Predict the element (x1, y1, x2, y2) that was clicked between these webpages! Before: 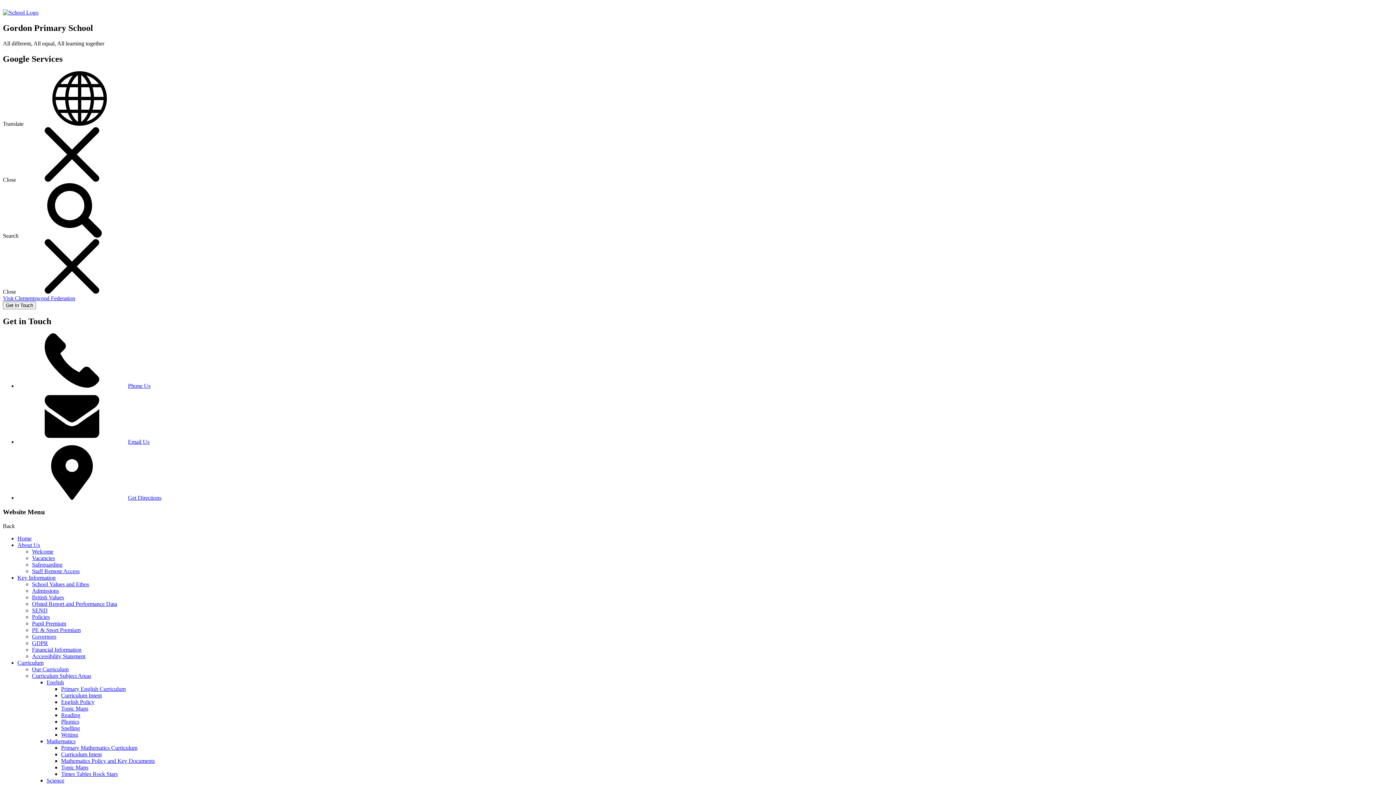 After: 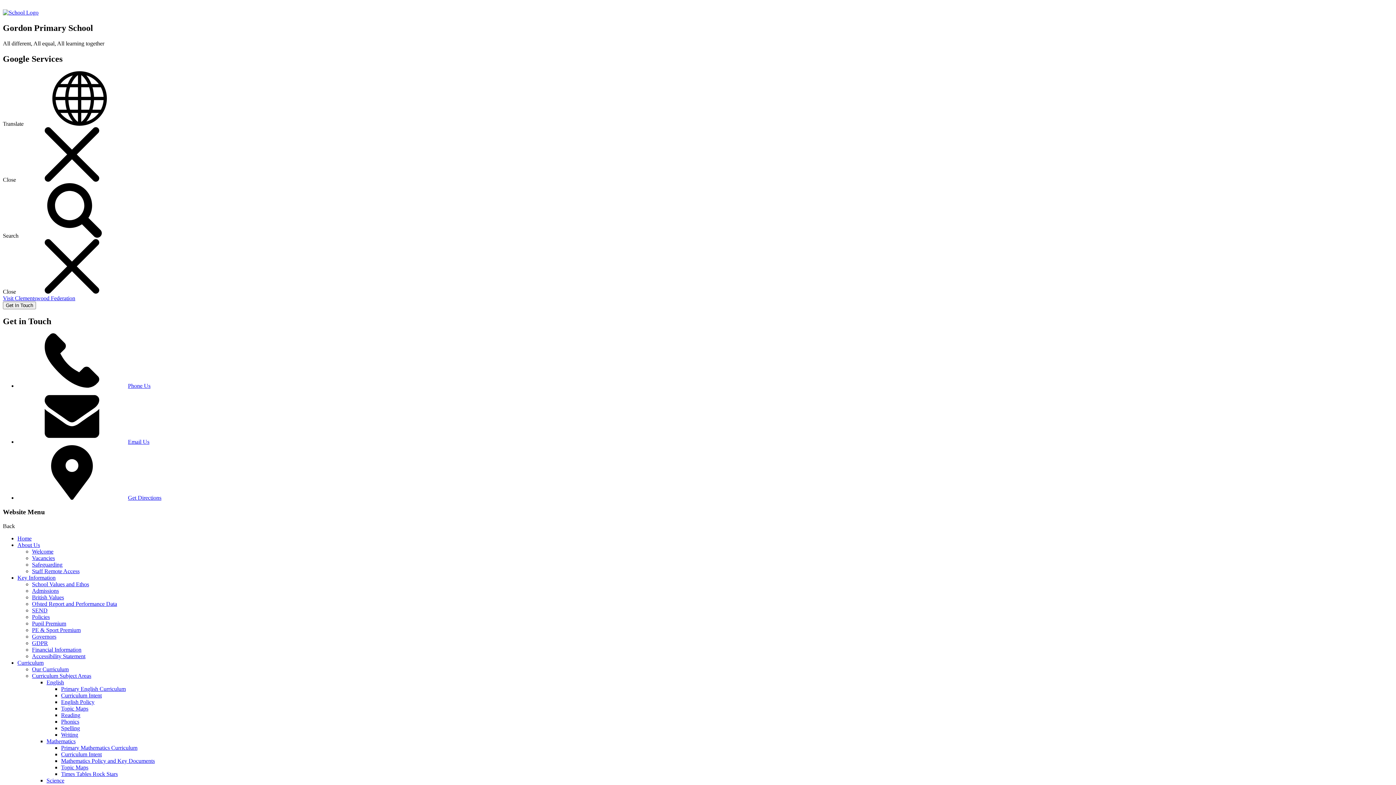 Action: label: Phone Us bbox: (128, 383, 150, 389)